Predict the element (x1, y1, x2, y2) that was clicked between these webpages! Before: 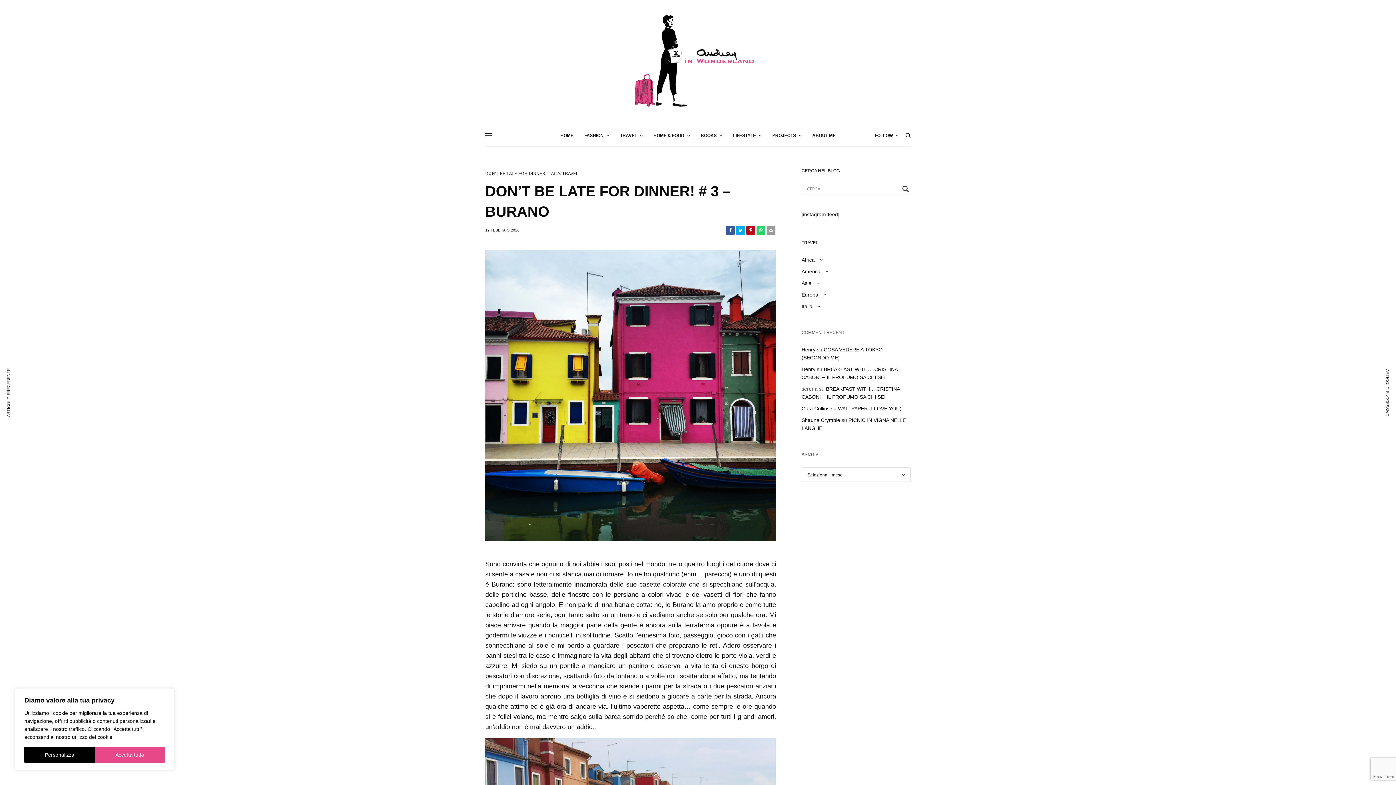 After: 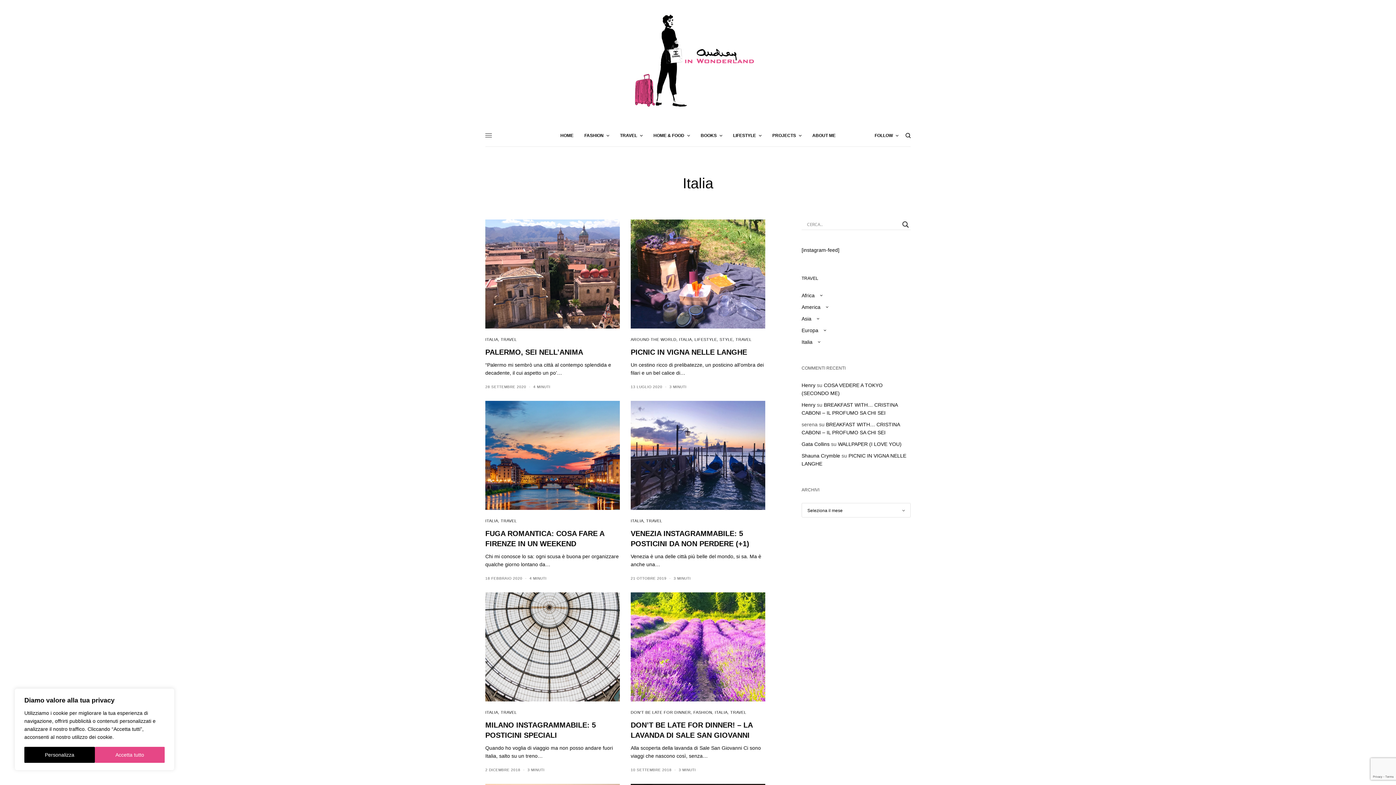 Action: bbox: (547, 171, 560, 175) label: ITALIA